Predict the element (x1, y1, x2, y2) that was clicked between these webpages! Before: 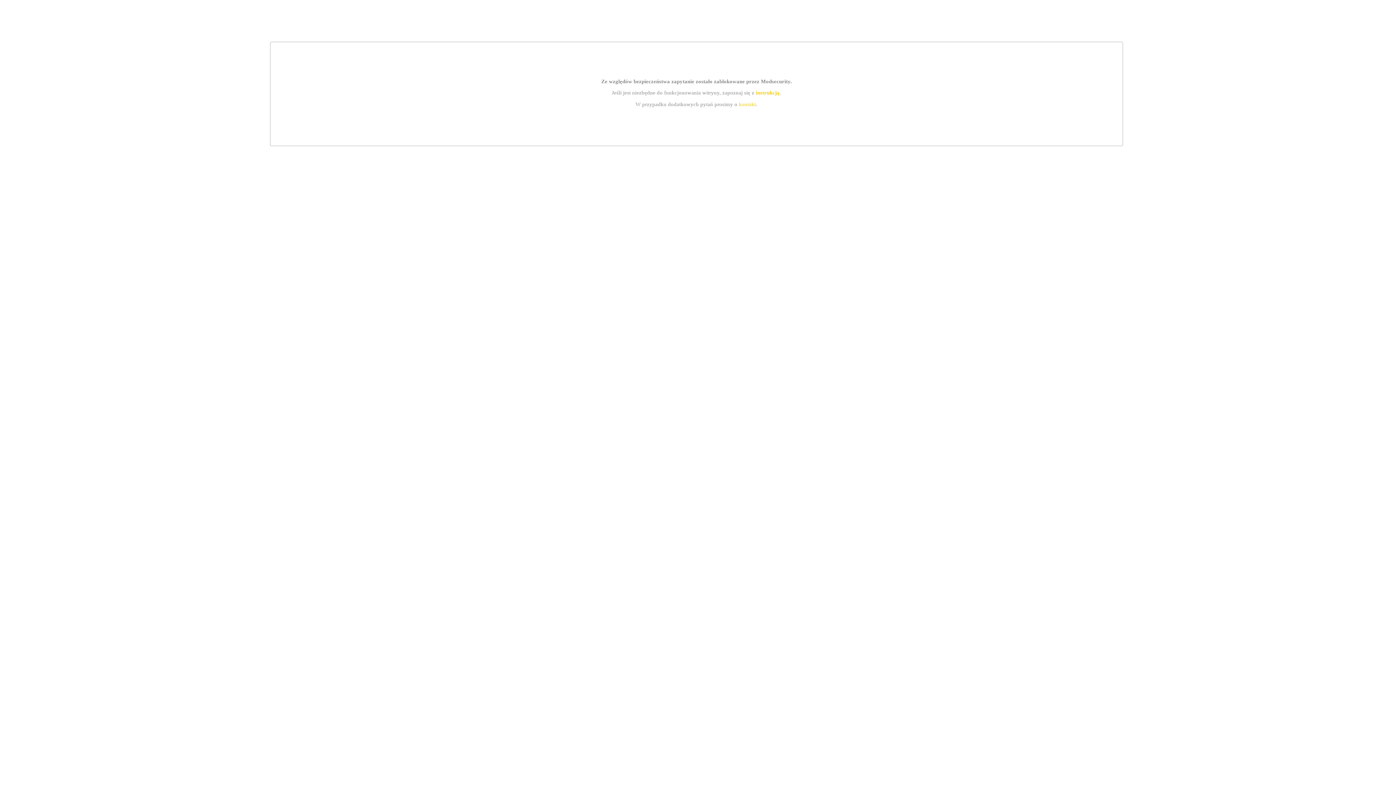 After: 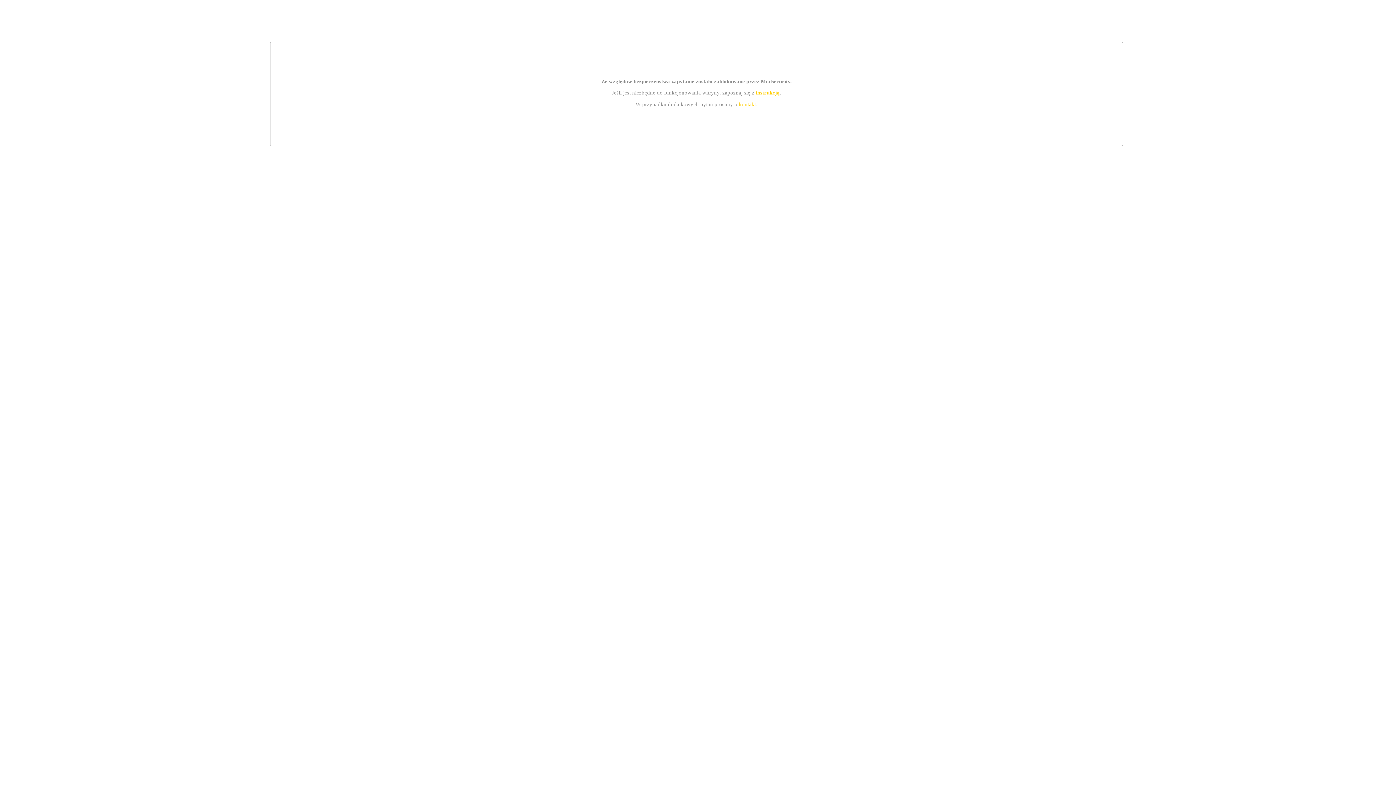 Action: label: kontakt bbox: (739, 101, 756, 107)